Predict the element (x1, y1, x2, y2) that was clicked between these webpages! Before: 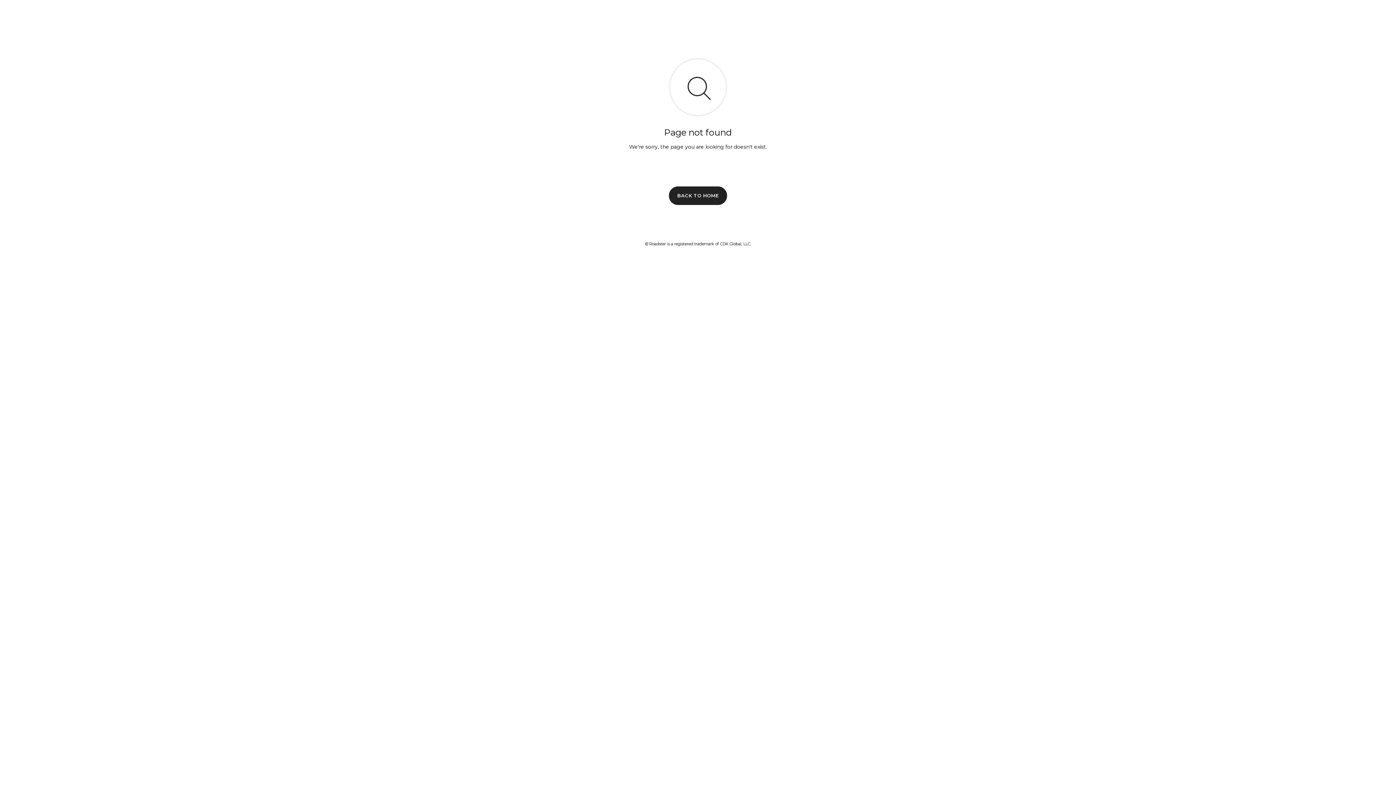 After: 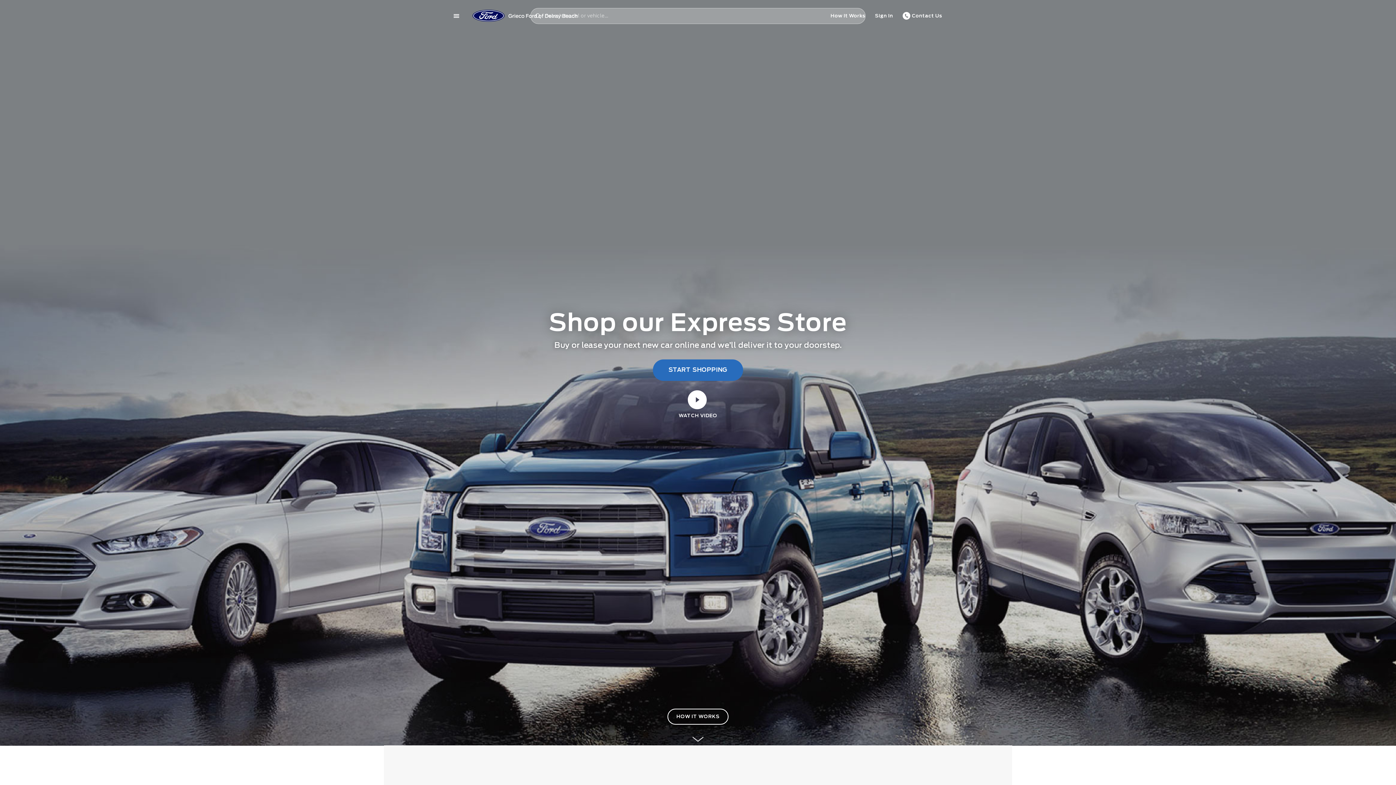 Action: bbox: (669, 186, 727, 204) label: BACK TO HOME